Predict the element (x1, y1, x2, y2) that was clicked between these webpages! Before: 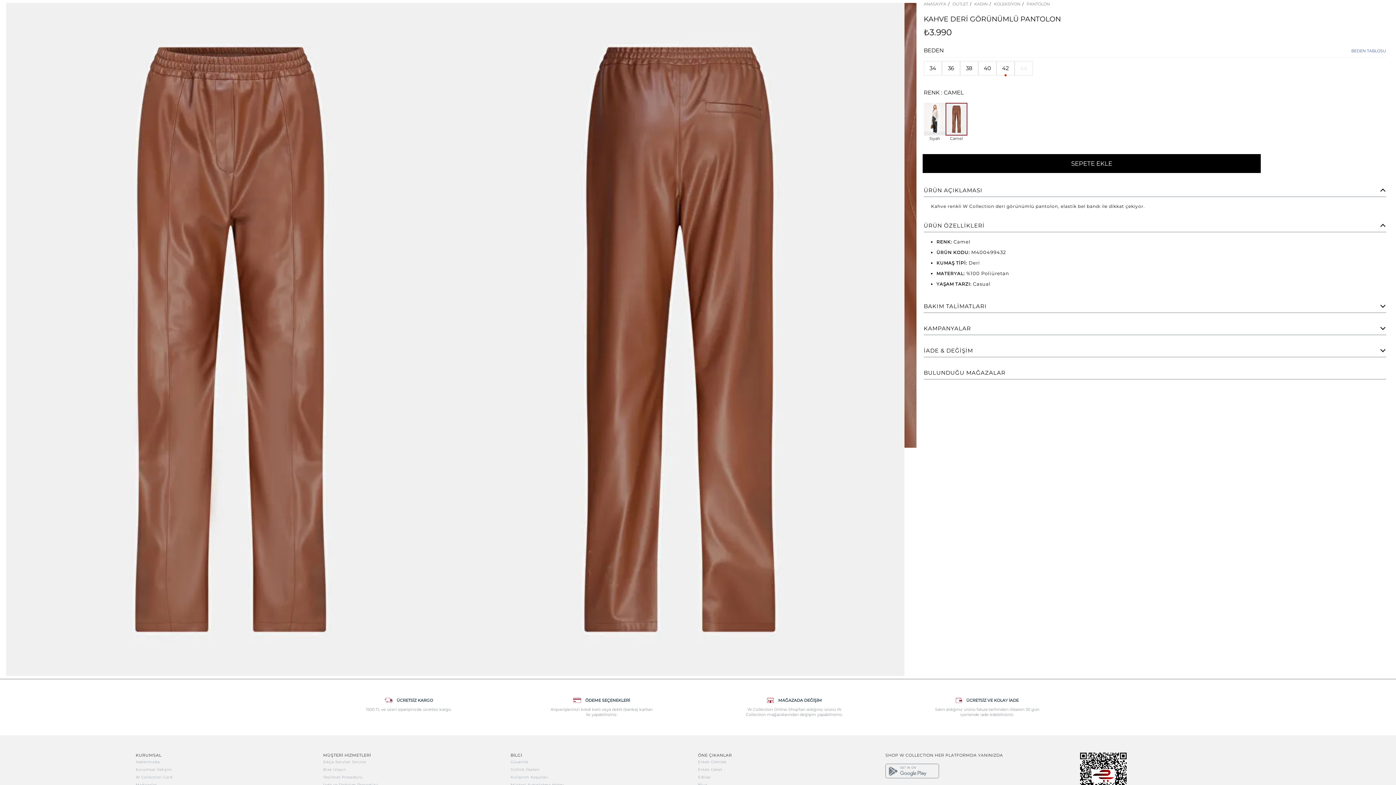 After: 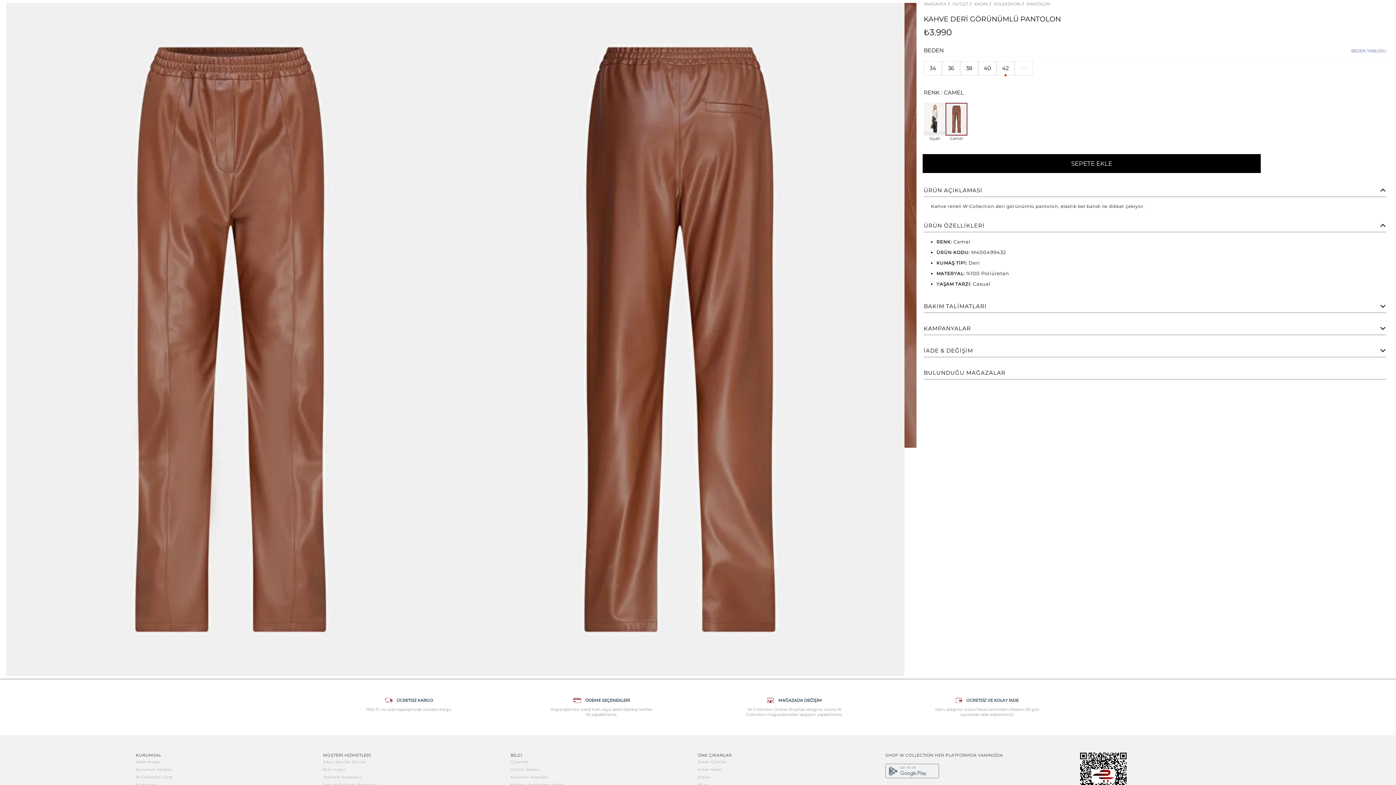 Action: bbox: (1351, 47, 1386, 53) label: BEDEN TABLOSU